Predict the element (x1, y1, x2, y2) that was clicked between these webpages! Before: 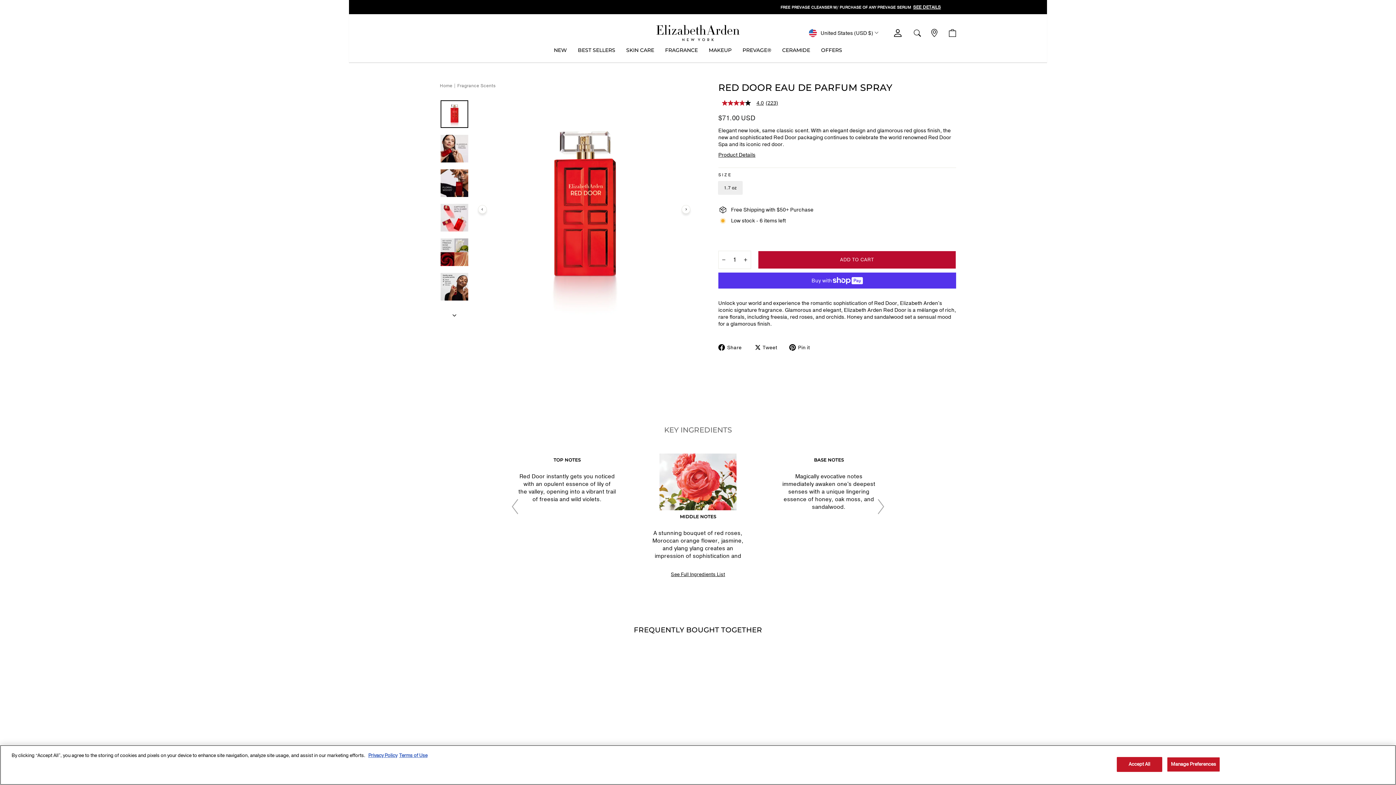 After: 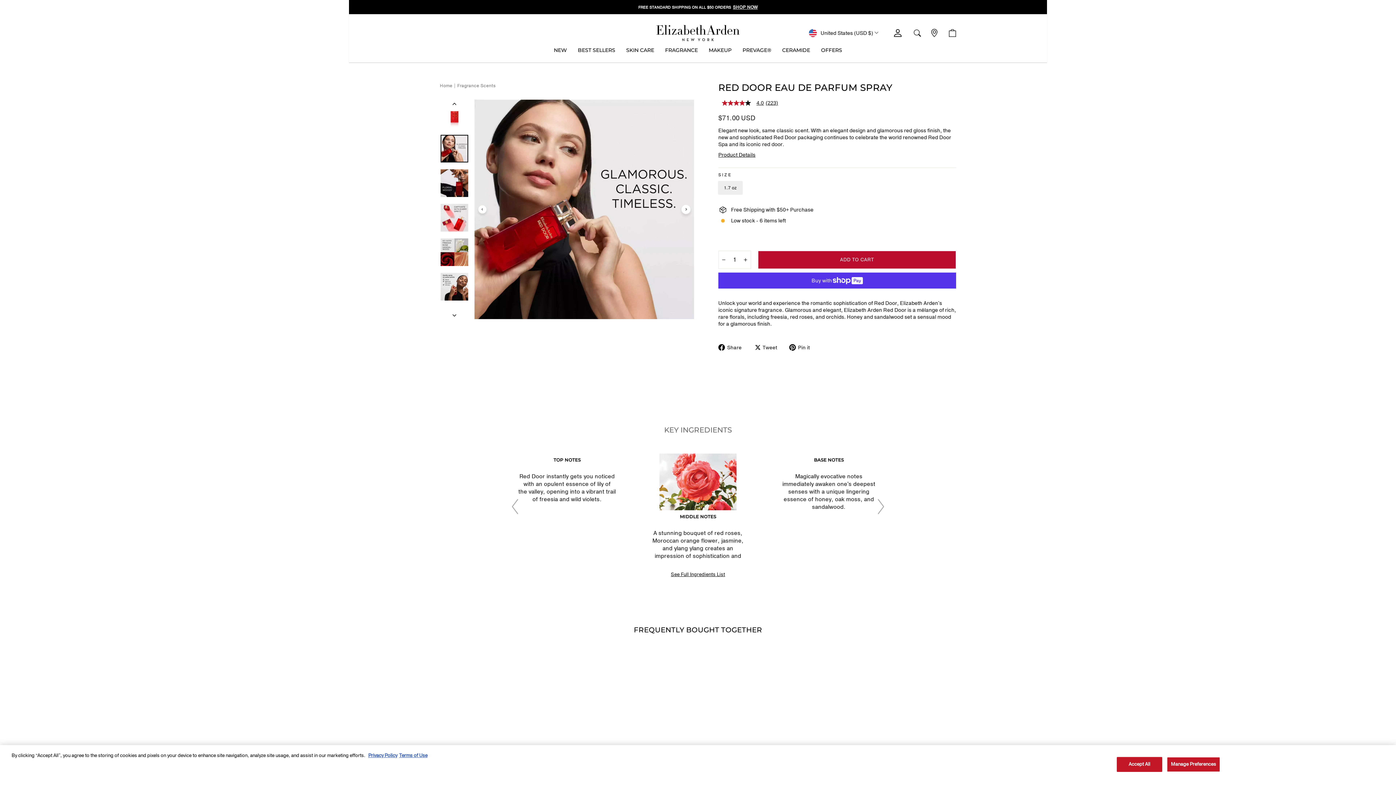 Action: label: Next bbox: (681, 205, 690, 213)